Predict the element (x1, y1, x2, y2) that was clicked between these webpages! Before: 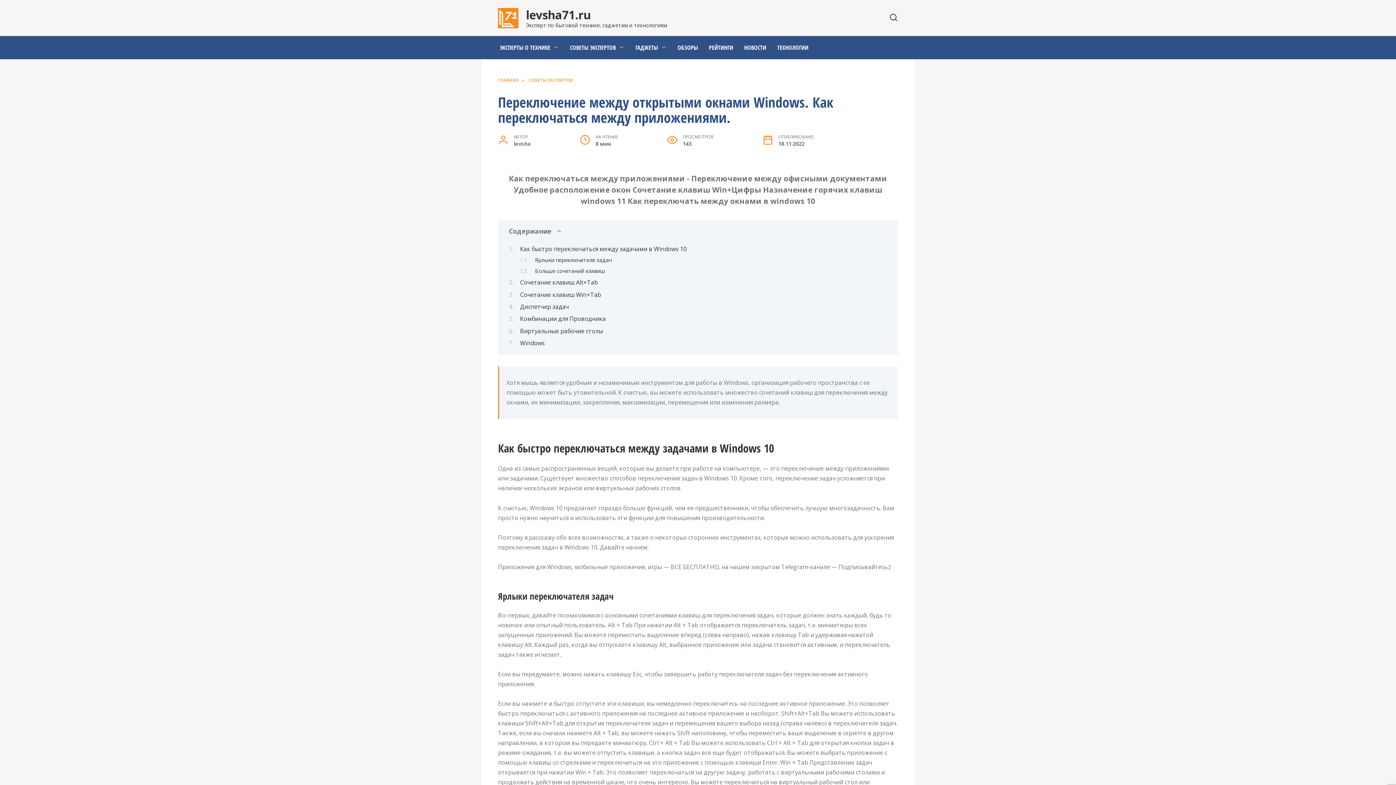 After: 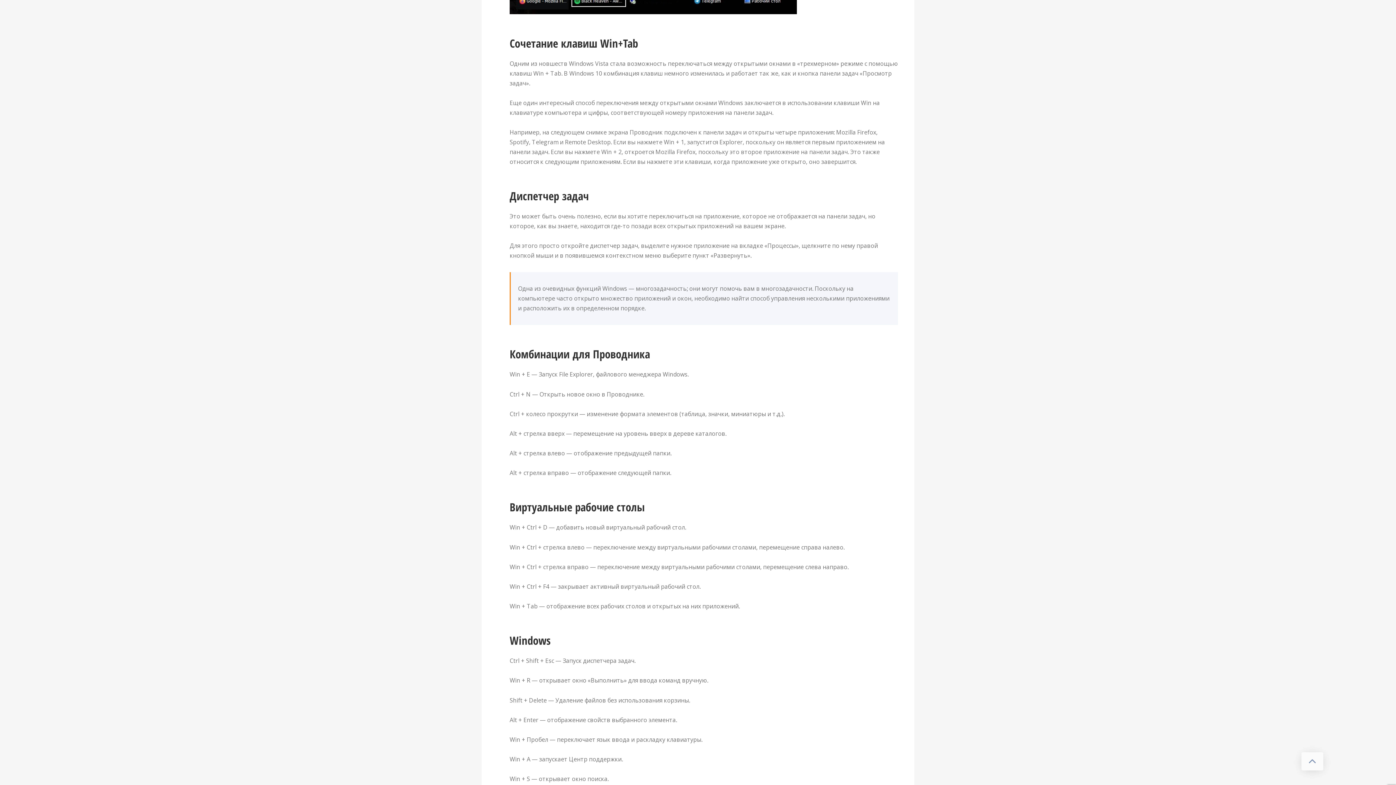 Action: label: Сочетание клавиш Win+Tab bbox: (520, 290, 601, 298)